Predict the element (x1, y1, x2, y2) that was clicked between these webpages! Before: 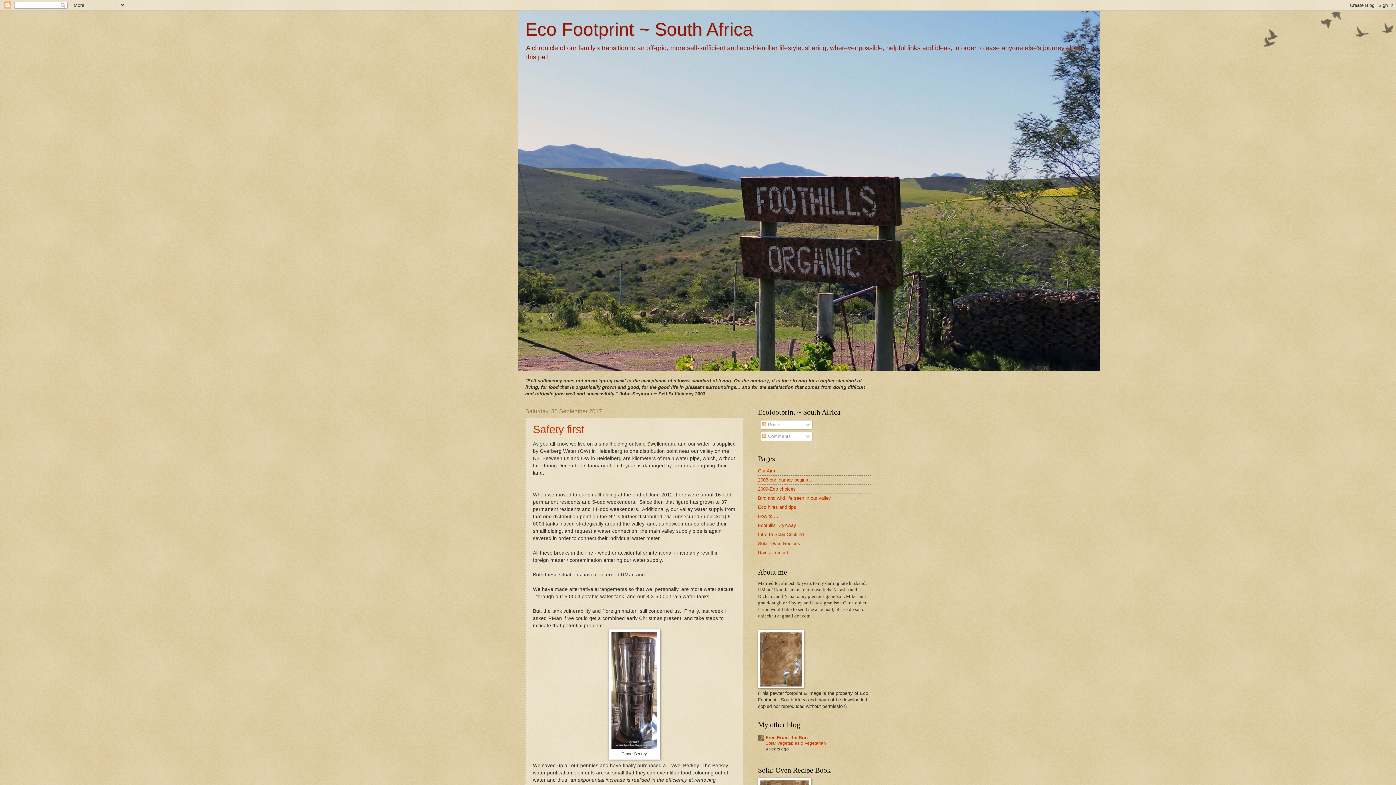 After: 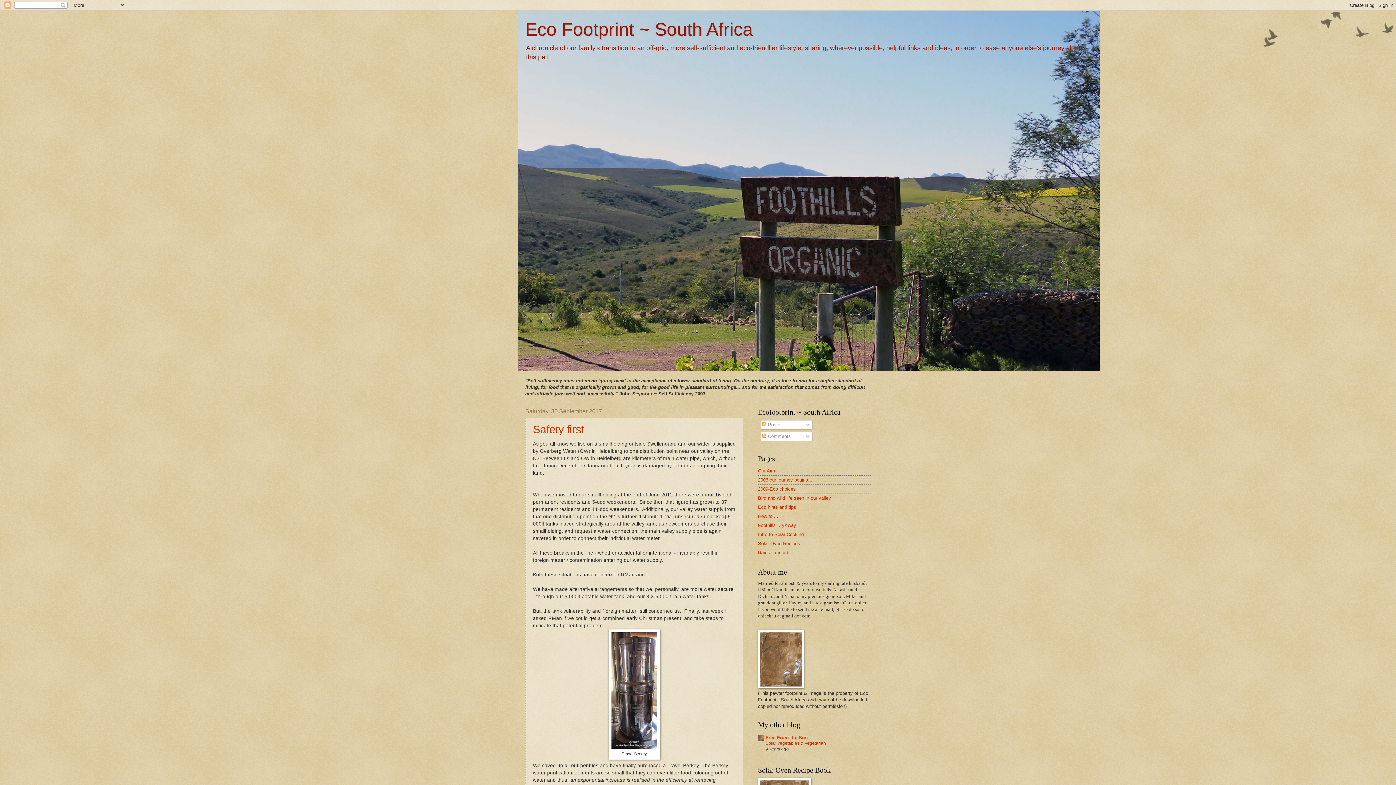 Action: label: Free From the Sun bbox: (765, 735, 808, 740)